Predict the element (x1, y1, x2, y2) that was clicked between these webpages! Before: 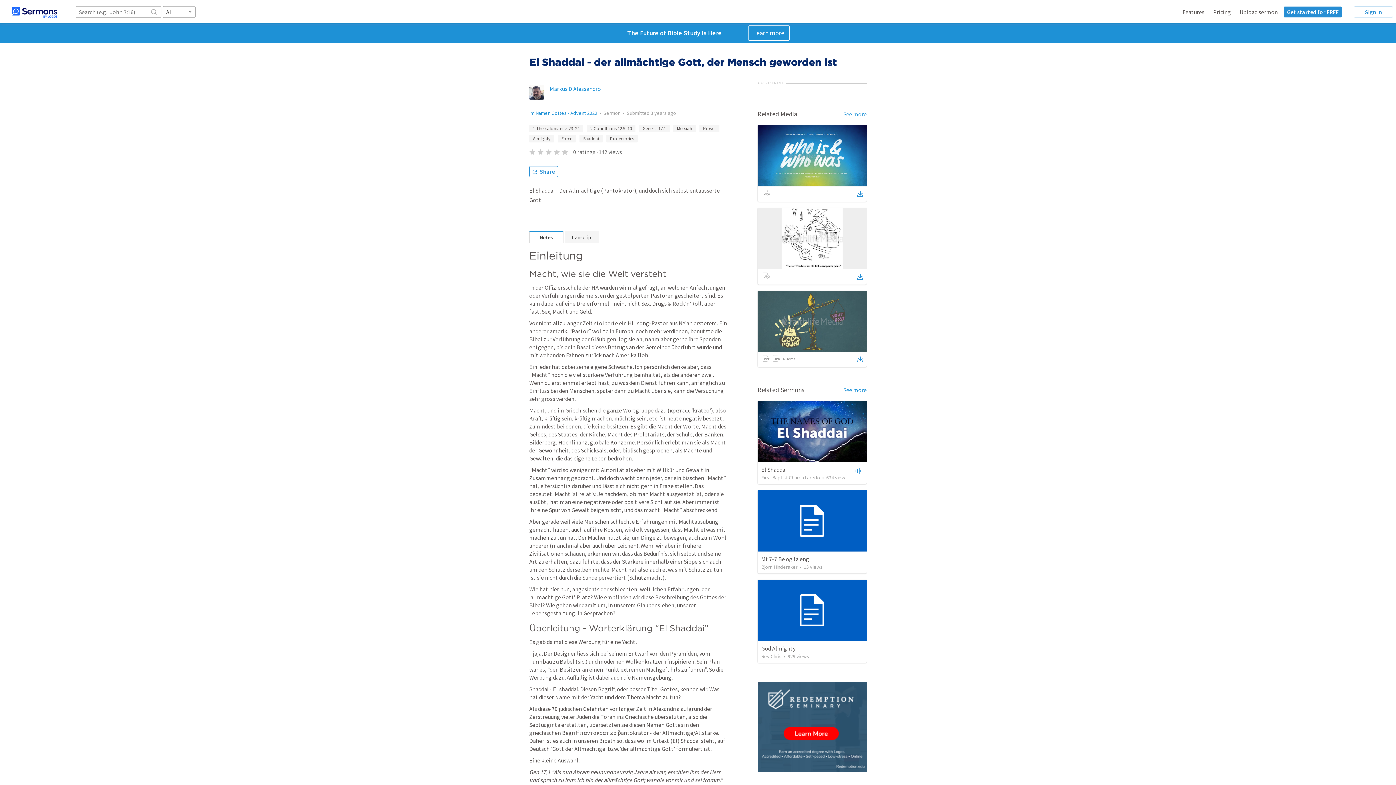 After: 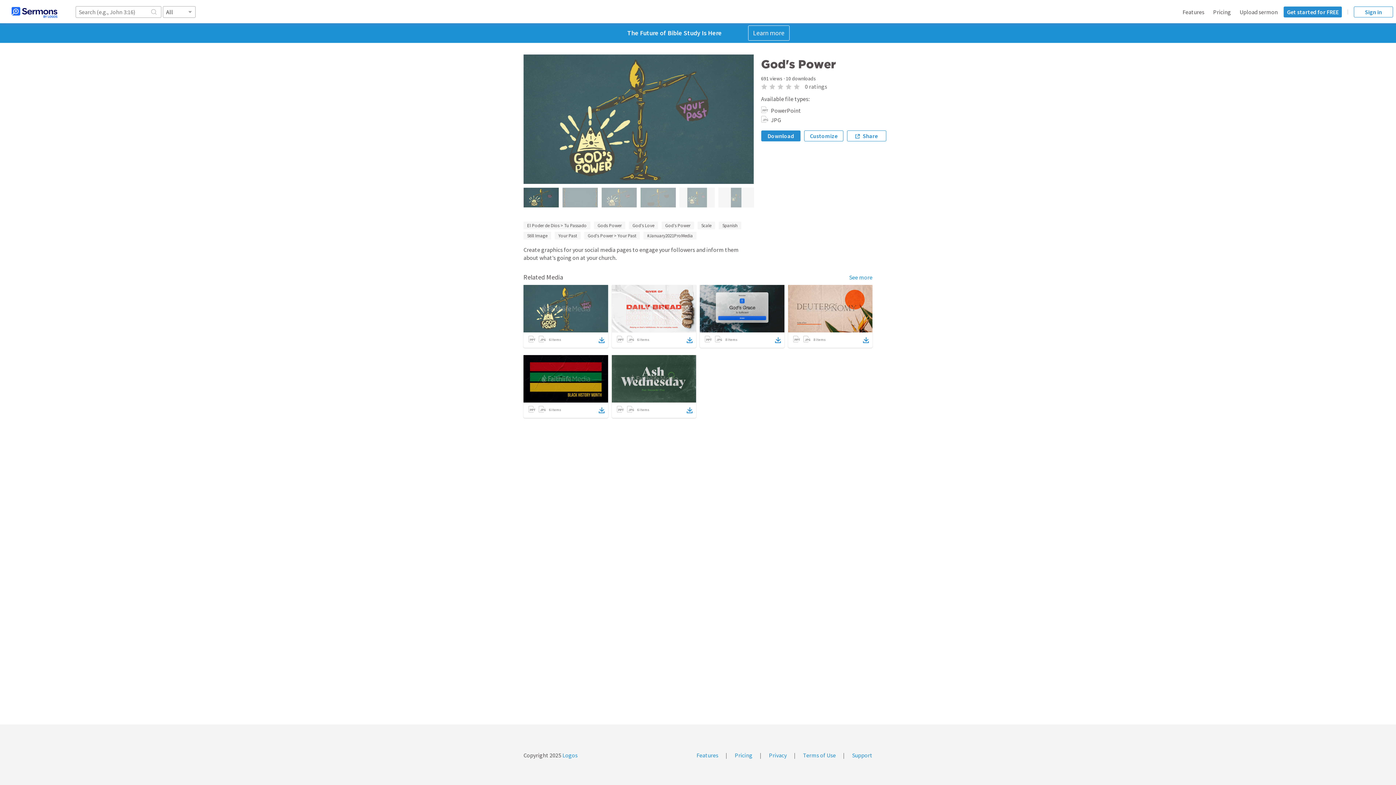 Action: bbox: (857, 355, 863, 364)